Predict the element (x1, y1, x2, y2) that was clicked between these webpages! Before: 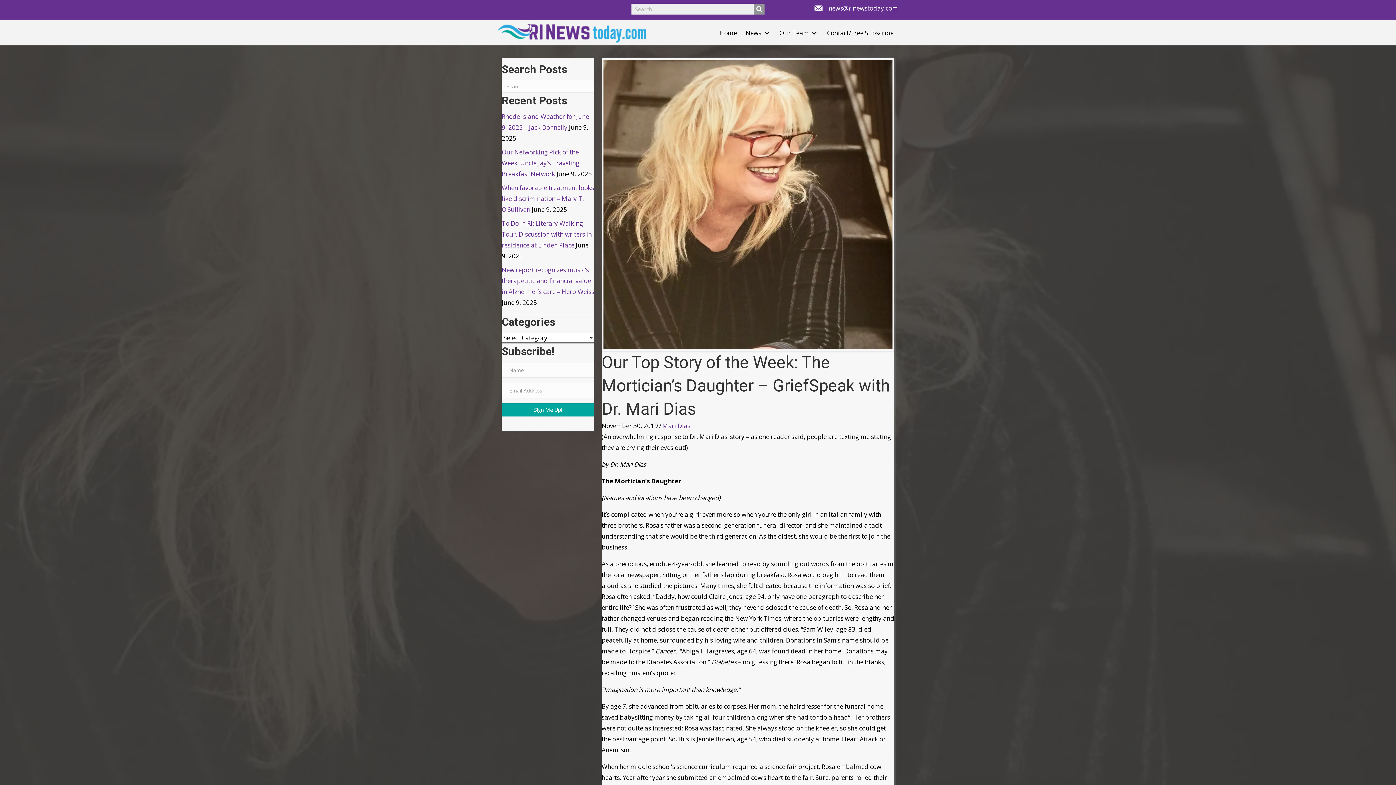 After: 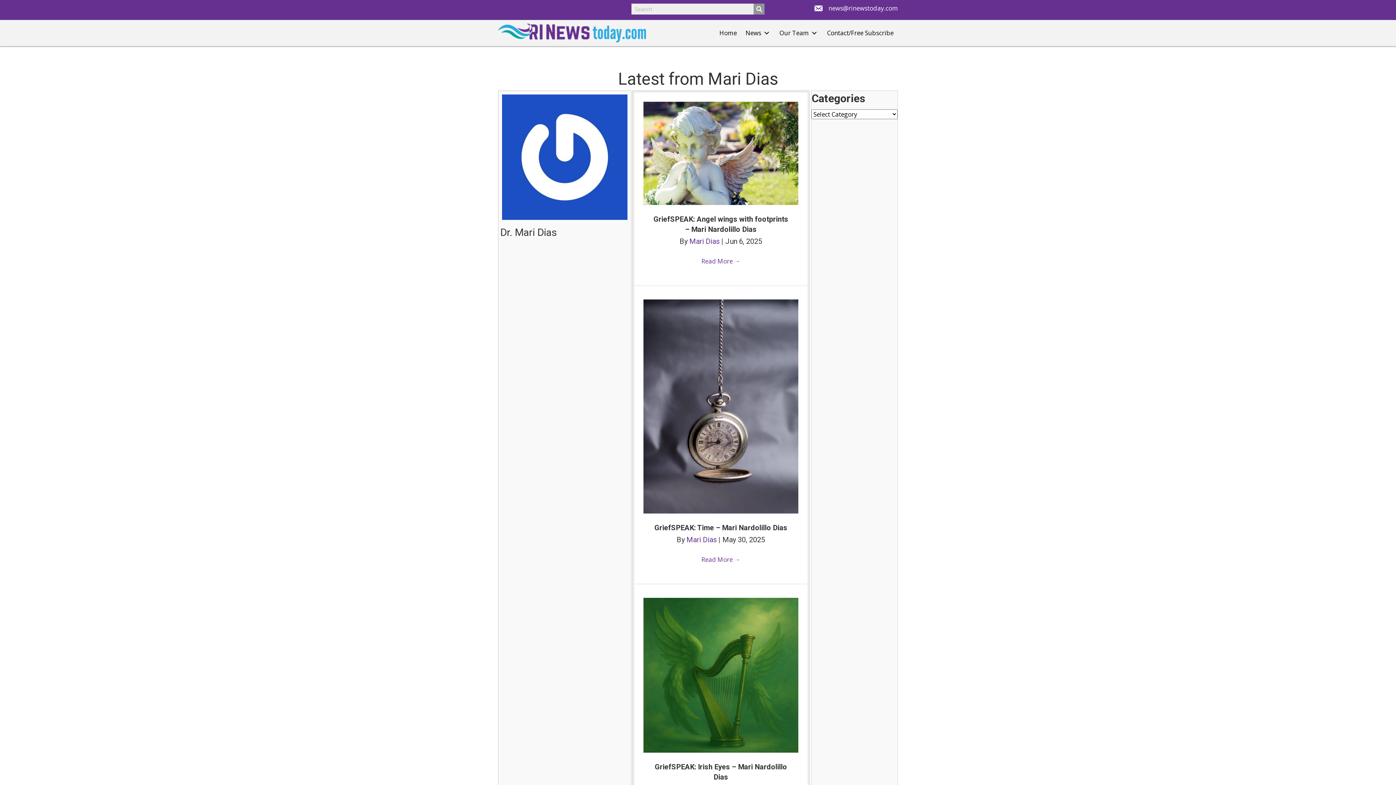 Action: label: Mari Dias bbox: (662, 421, 690, 430)